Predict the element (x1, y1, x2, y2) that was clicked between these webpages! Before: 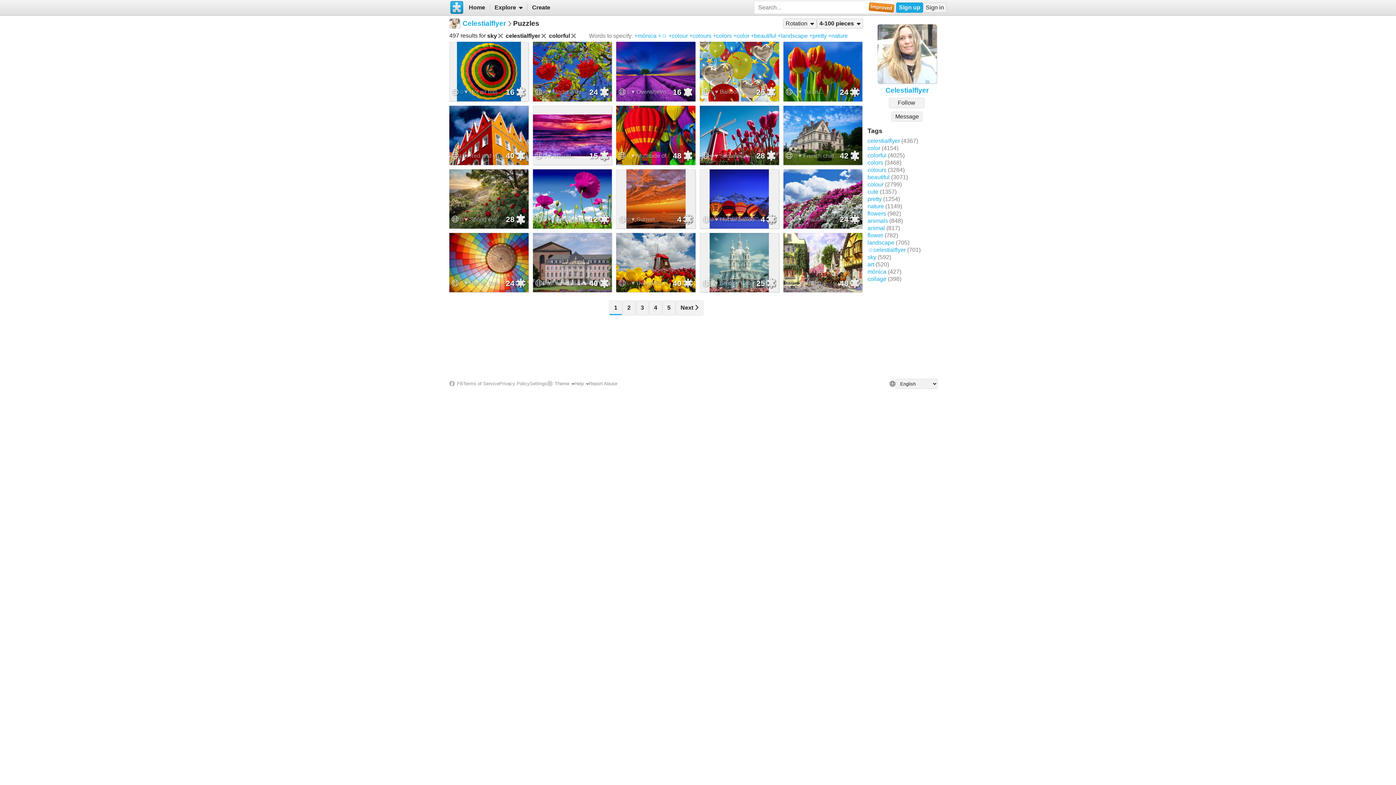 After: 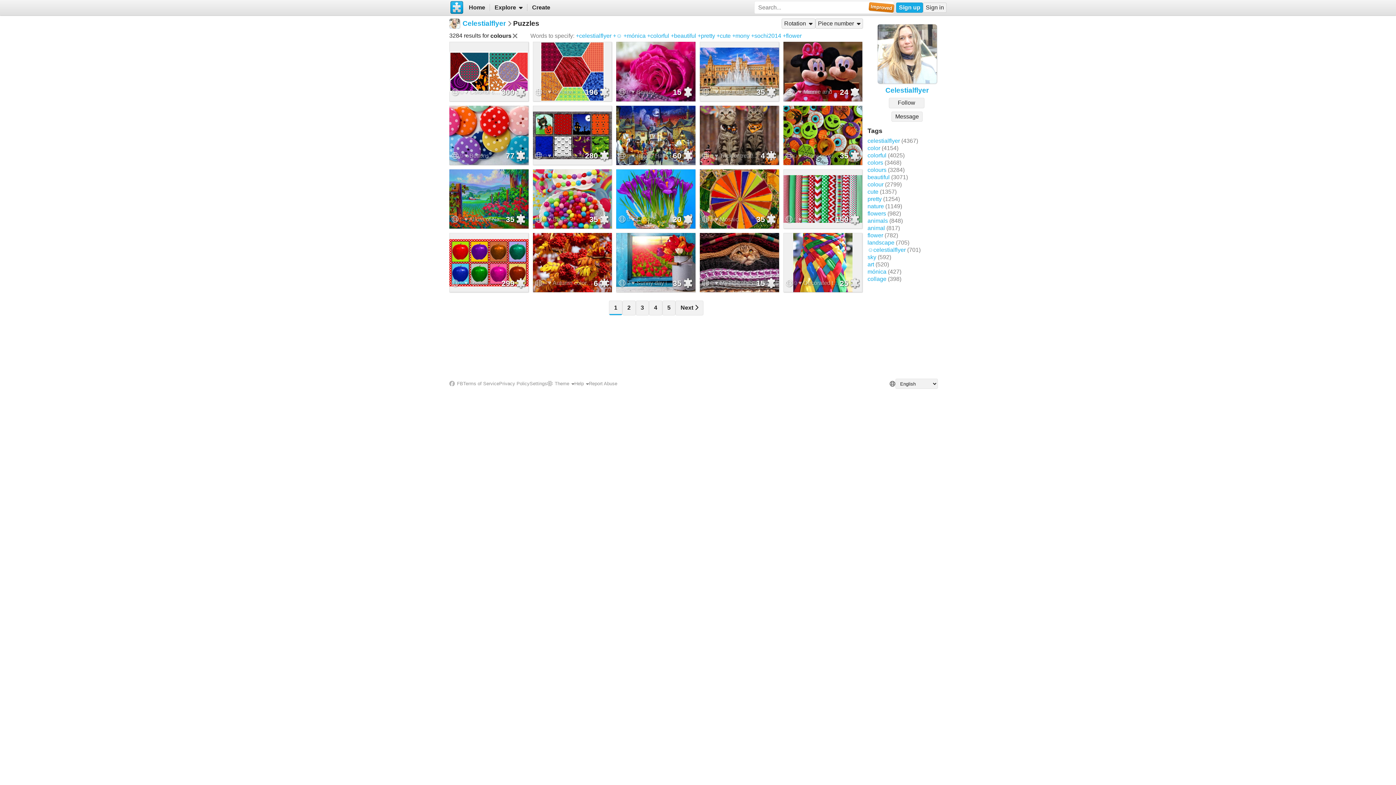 Action: bbox: (867, 166, 886, 173) label: colours